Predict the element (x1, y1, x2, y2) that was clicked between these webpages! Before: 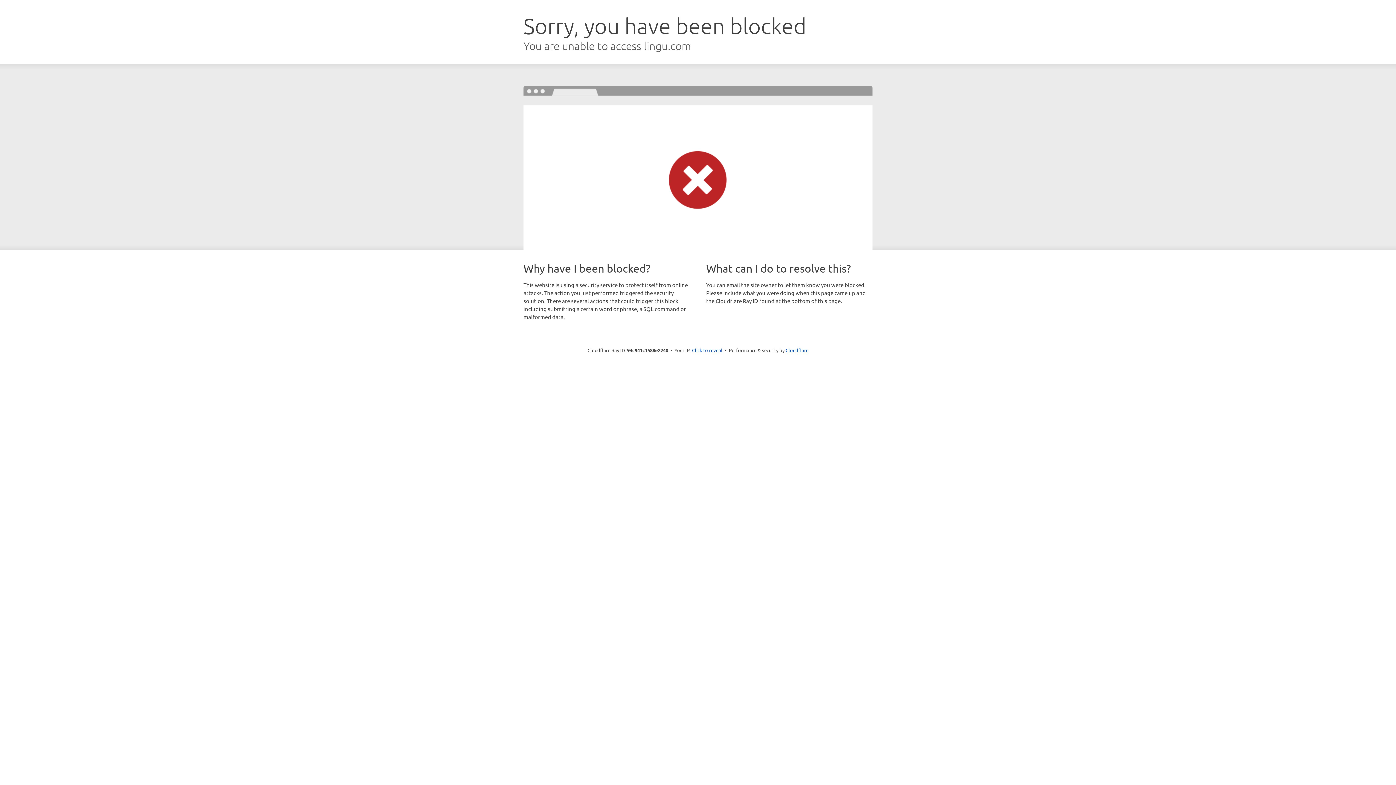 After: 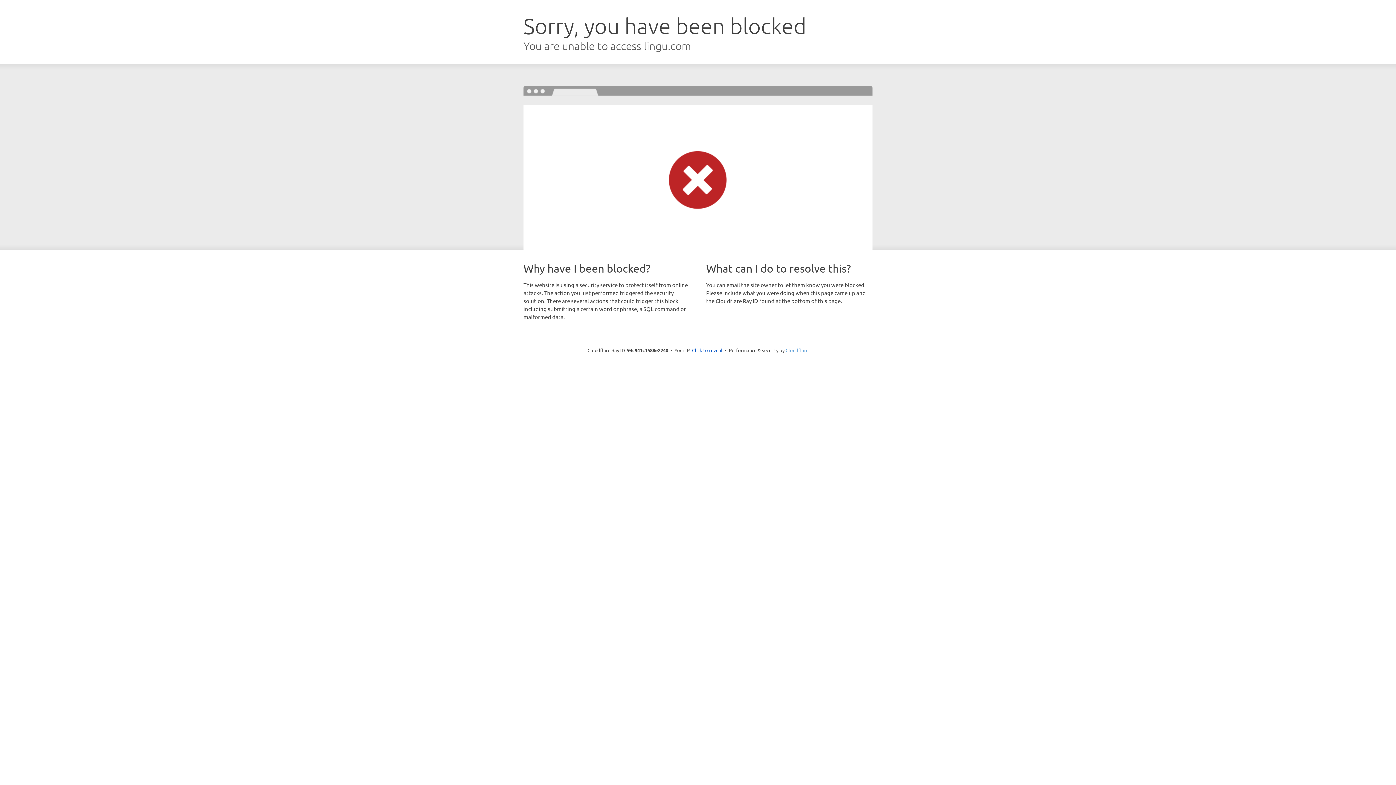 Action: label: Cloudflare bbox: (785, 347, 808, 353)